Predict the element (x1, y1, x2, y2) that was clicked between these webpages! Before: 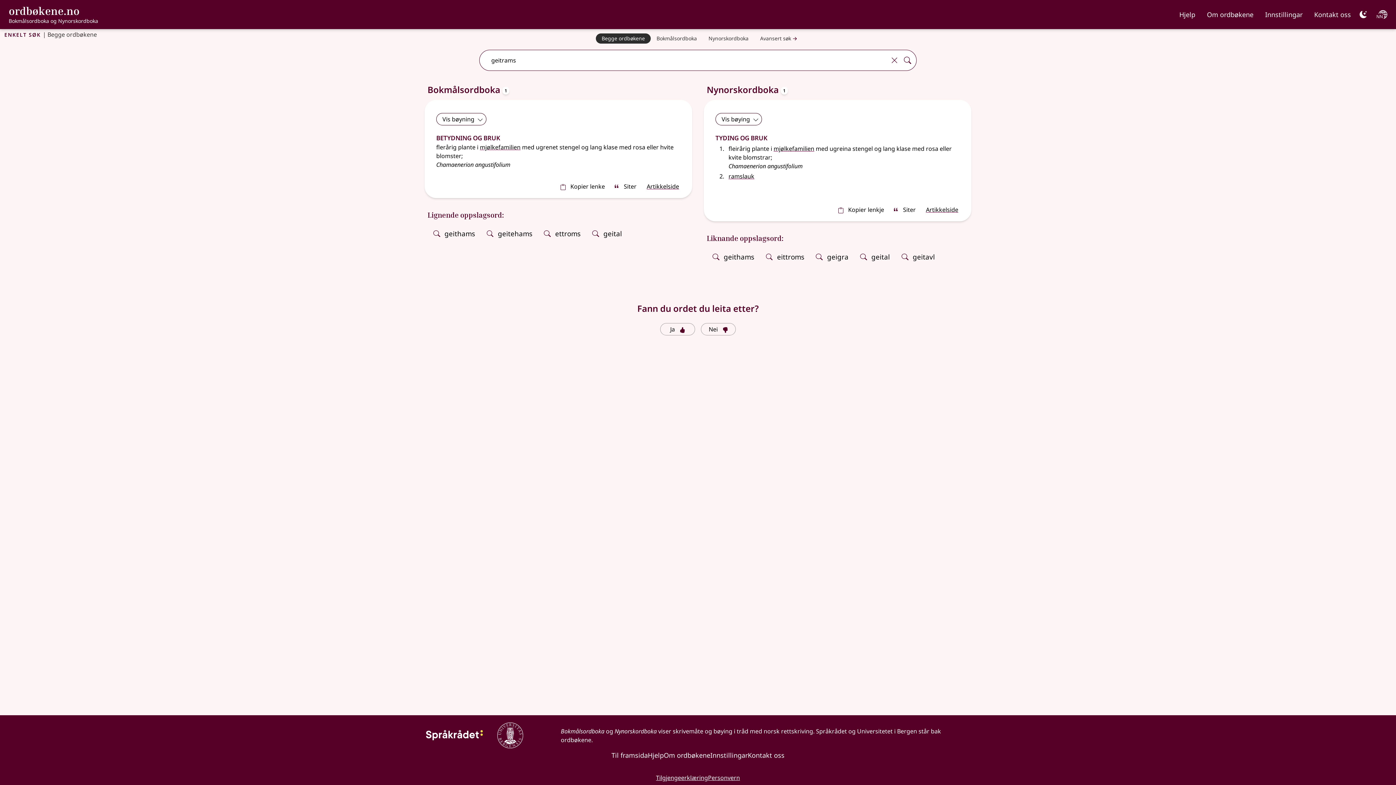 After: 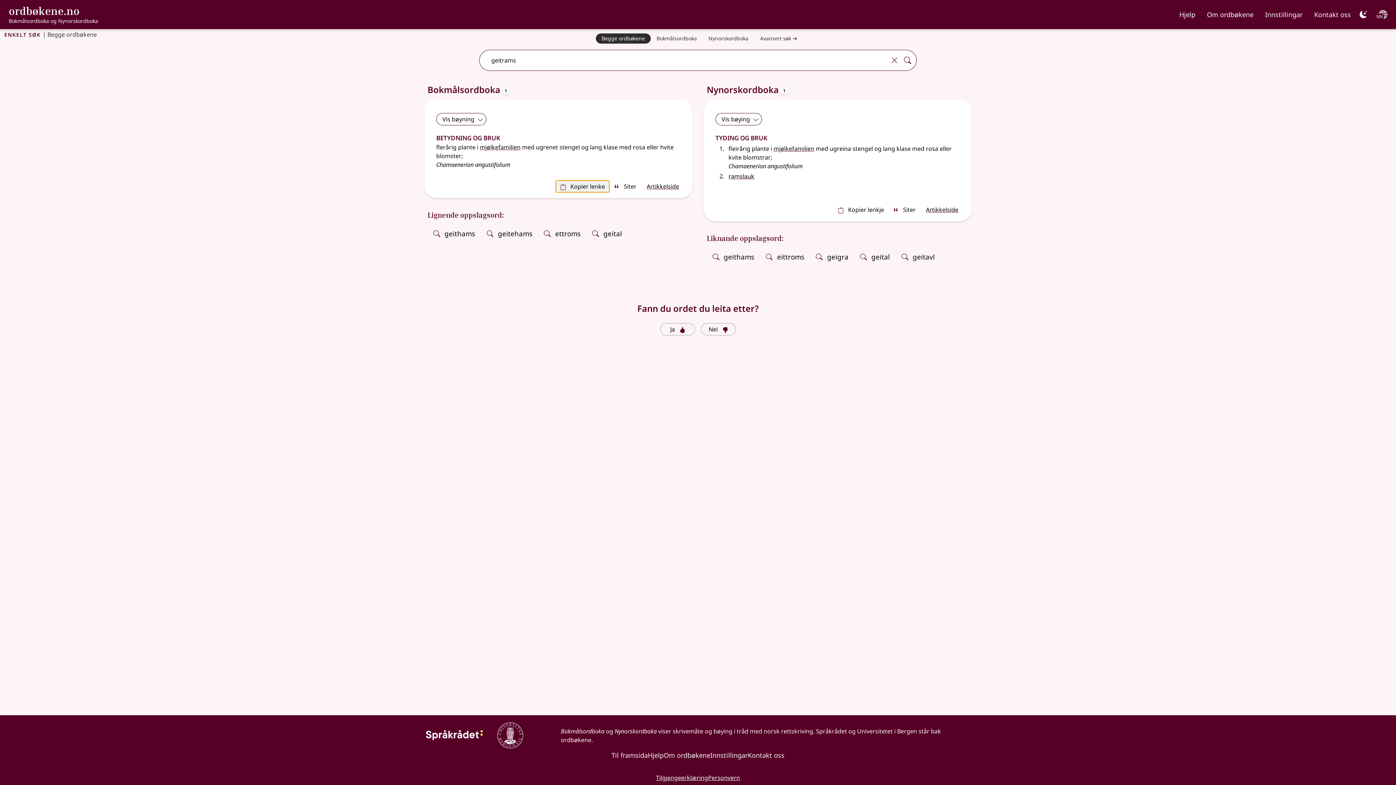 Action: bbox: (556, 180, 609, 192) label: Kopier lenke